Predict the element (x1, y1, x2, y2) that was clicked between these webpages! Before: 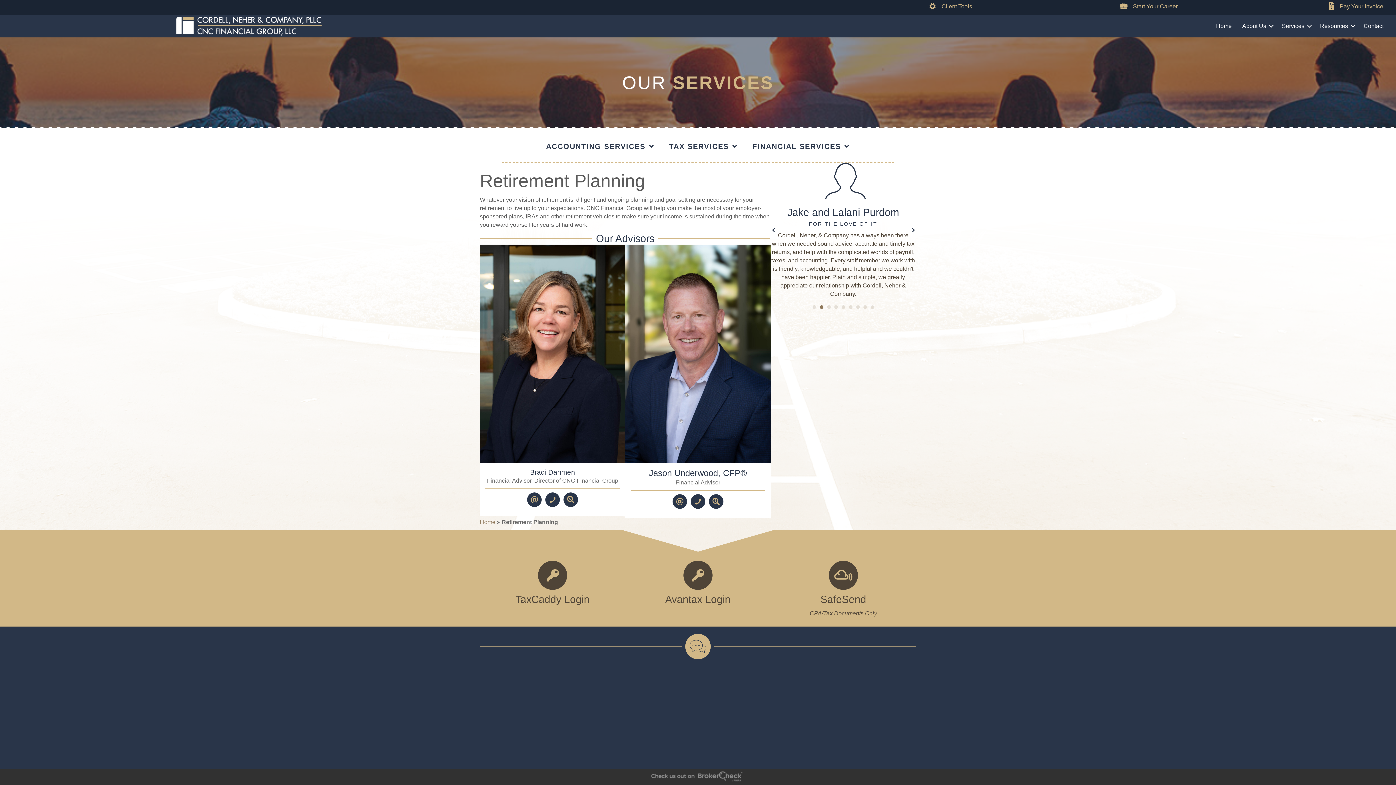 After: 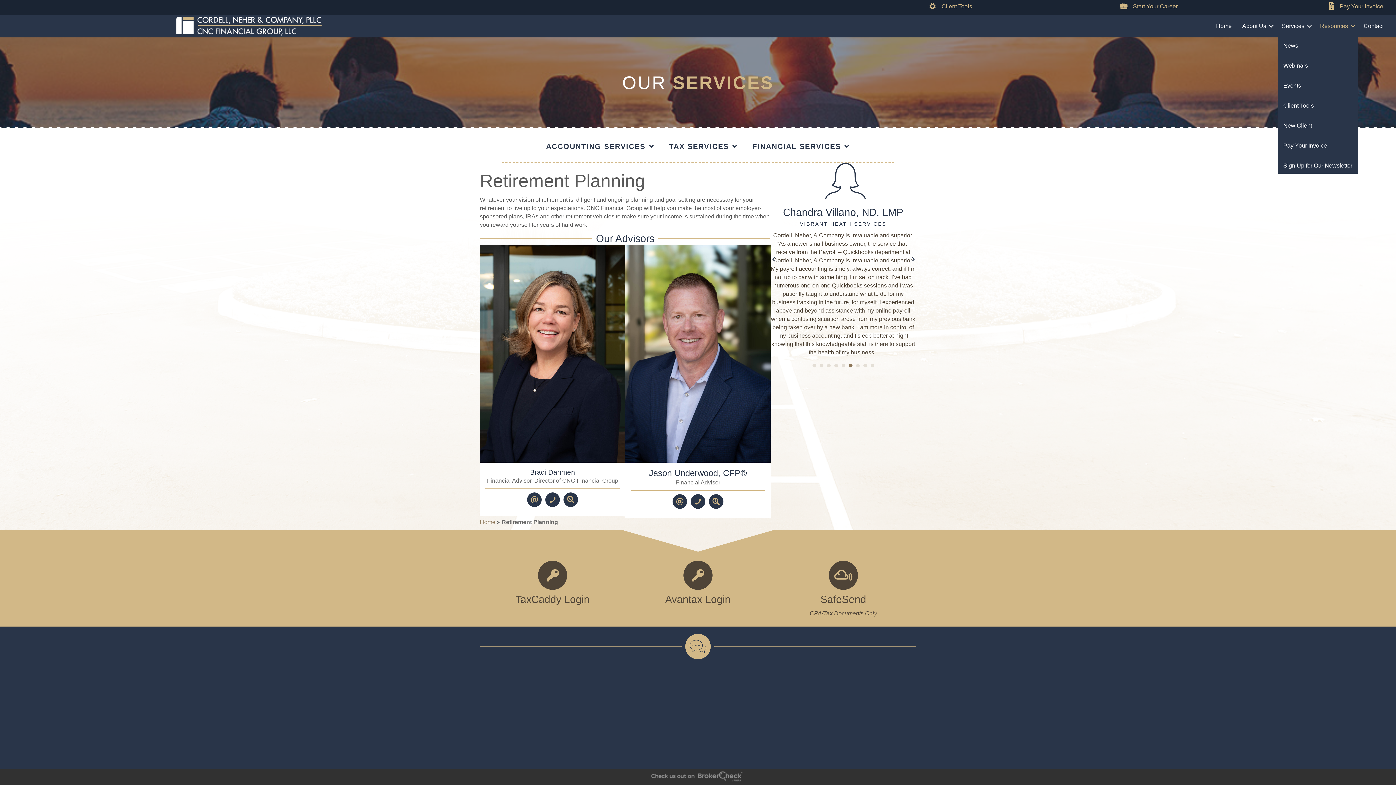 Action: label: Resources bbox: (1315, 18, 1358, 34)